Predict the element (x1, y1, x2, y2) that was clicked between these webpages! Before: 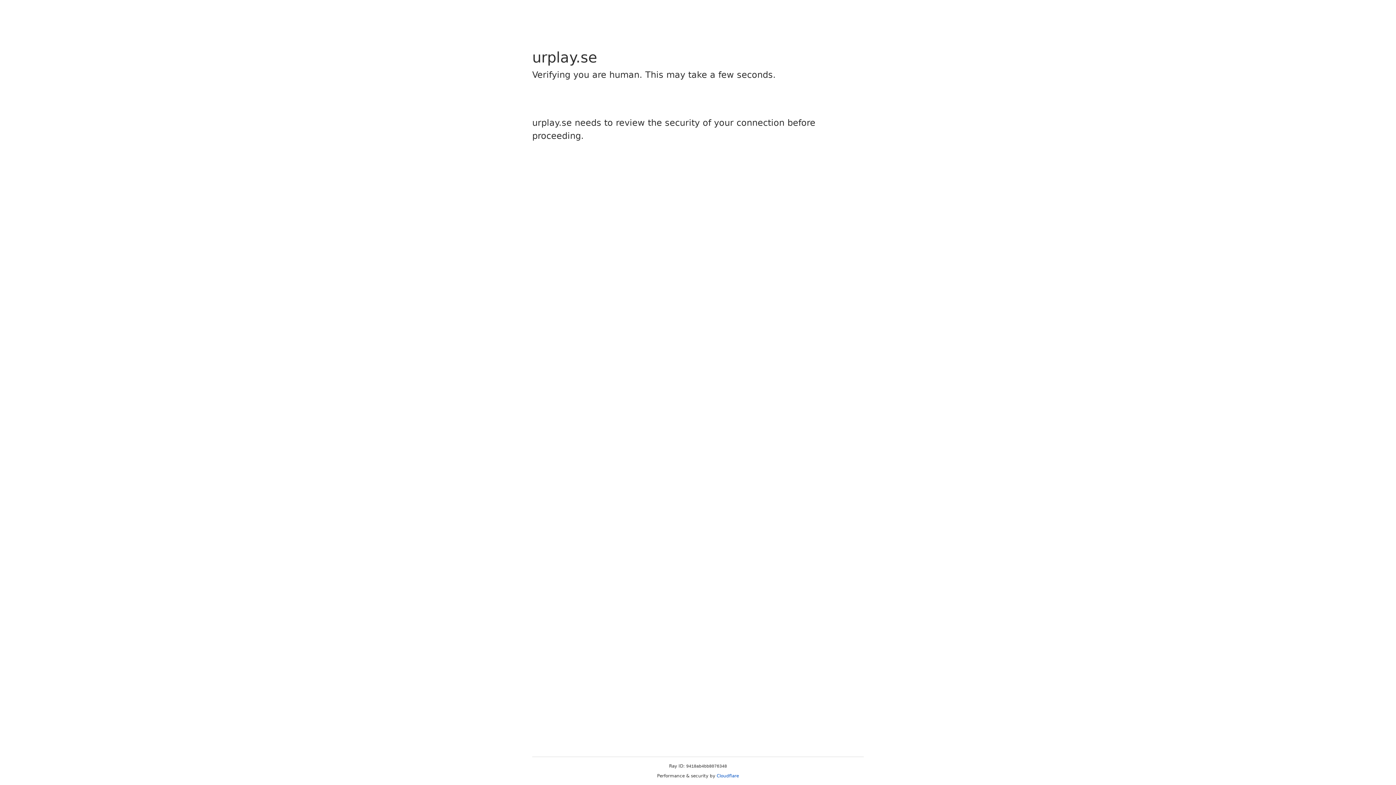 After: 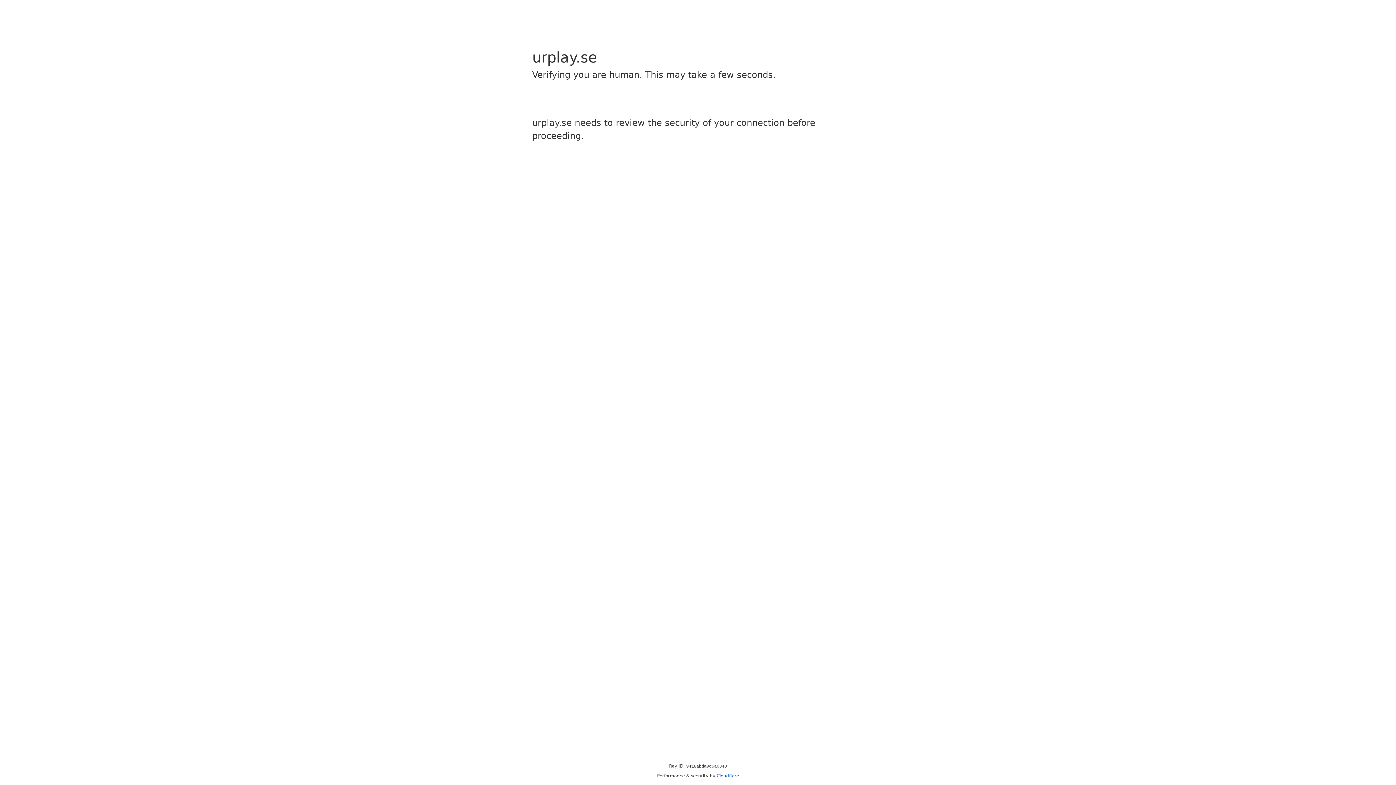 Action: label: Cloudflare bbox: (716, 773, 739, 778)